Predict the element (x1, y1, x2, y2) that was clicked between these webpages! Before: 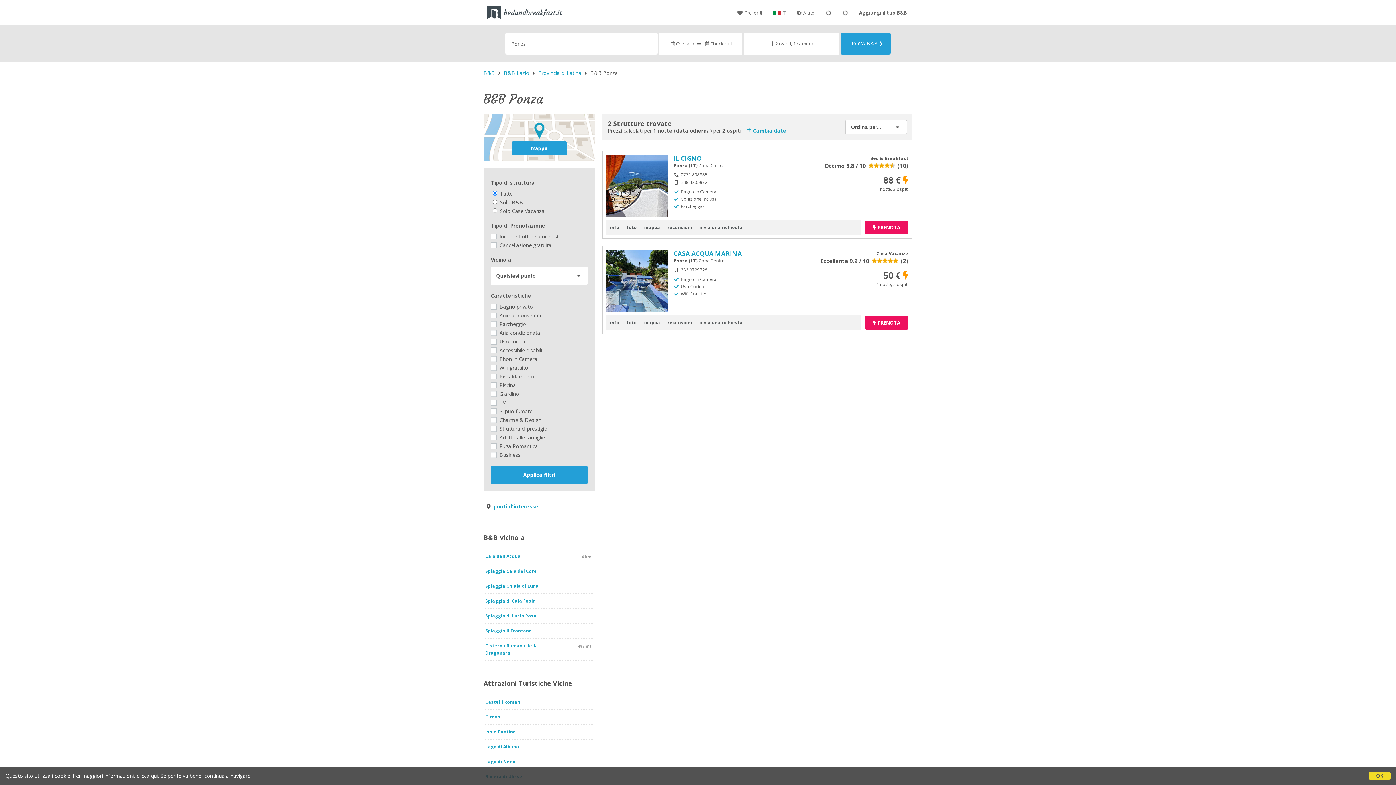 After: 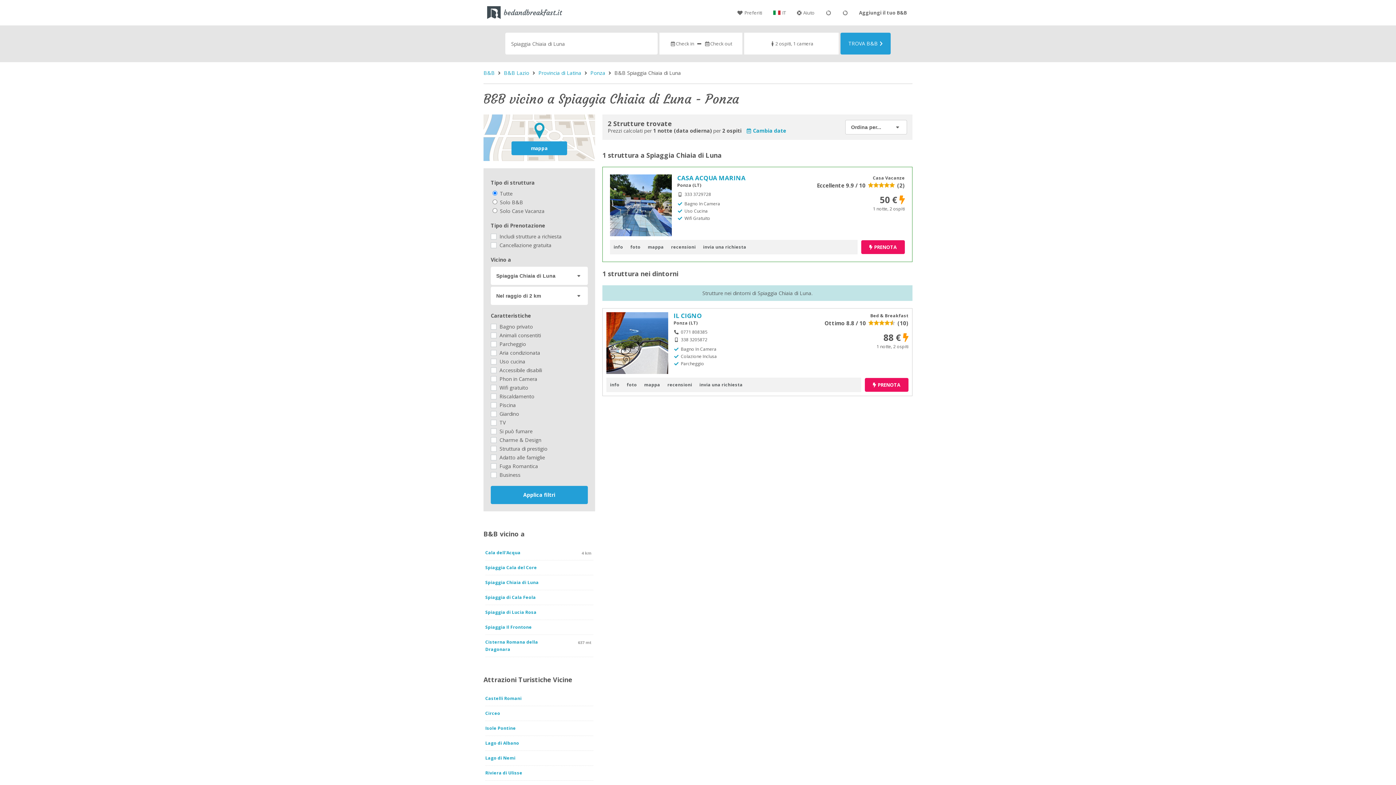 Action: label: Spiaggia Chiaia di Luna bbox: (485, 583, 538, 589)